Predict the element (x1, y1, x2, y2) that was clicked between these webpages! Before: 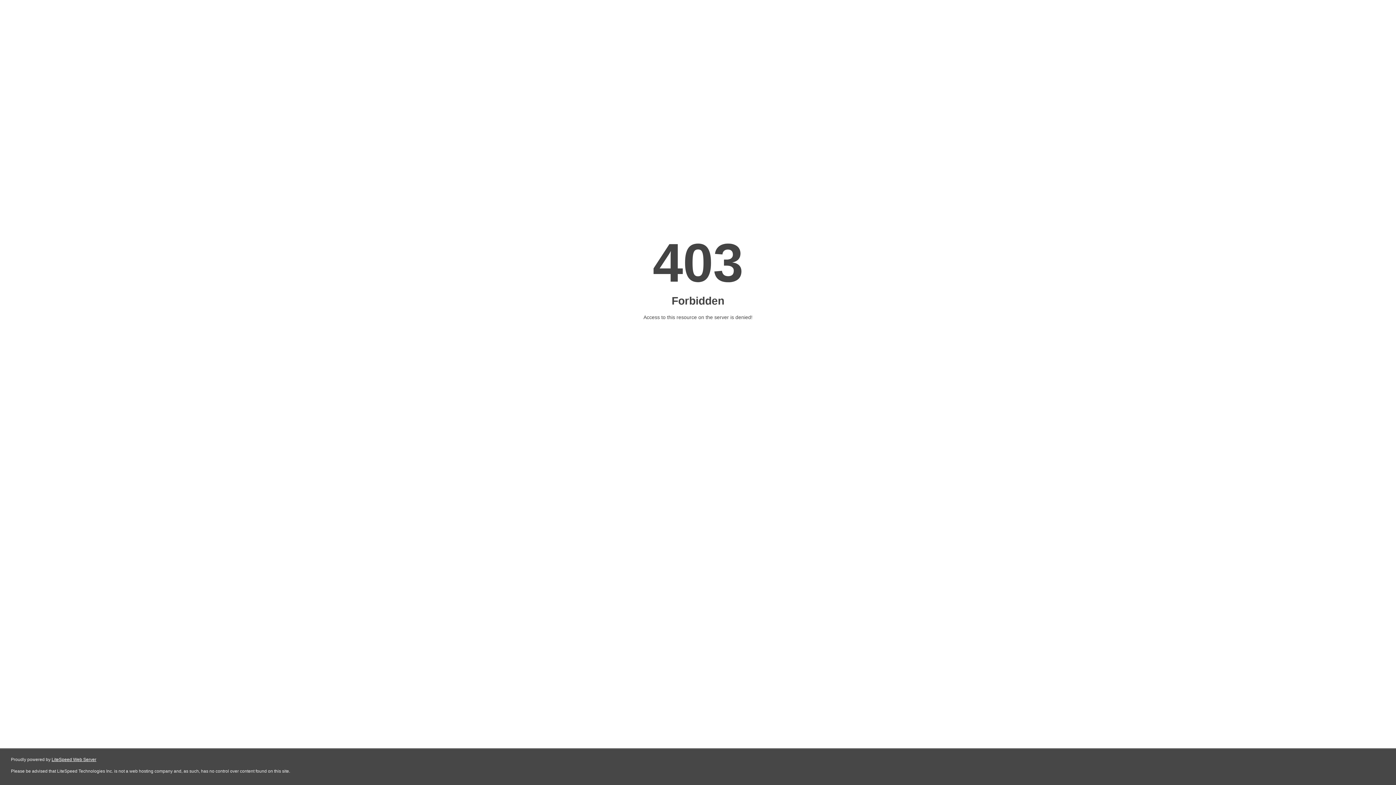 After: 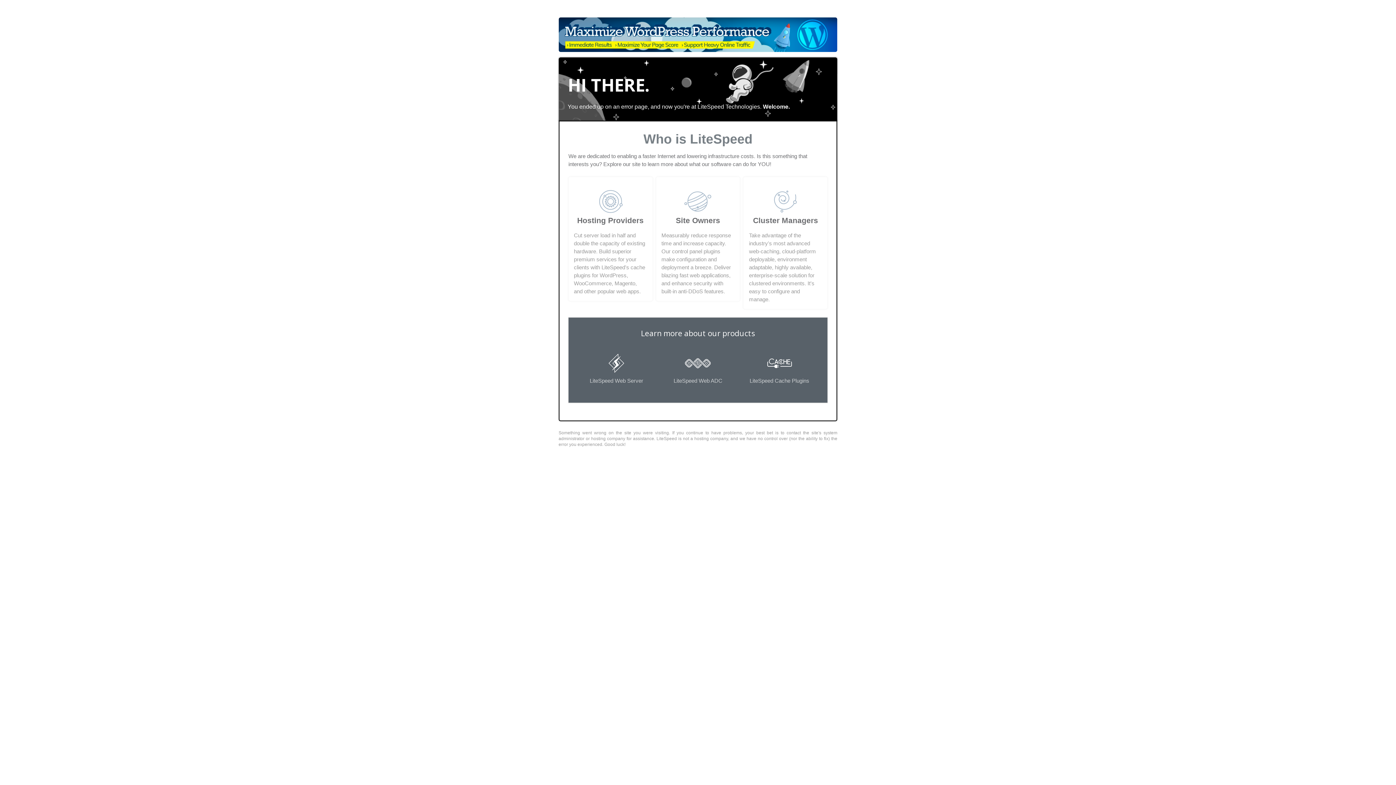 Action: label: LiteSpeed Web Server bbox: (51, 757, 96, 762)